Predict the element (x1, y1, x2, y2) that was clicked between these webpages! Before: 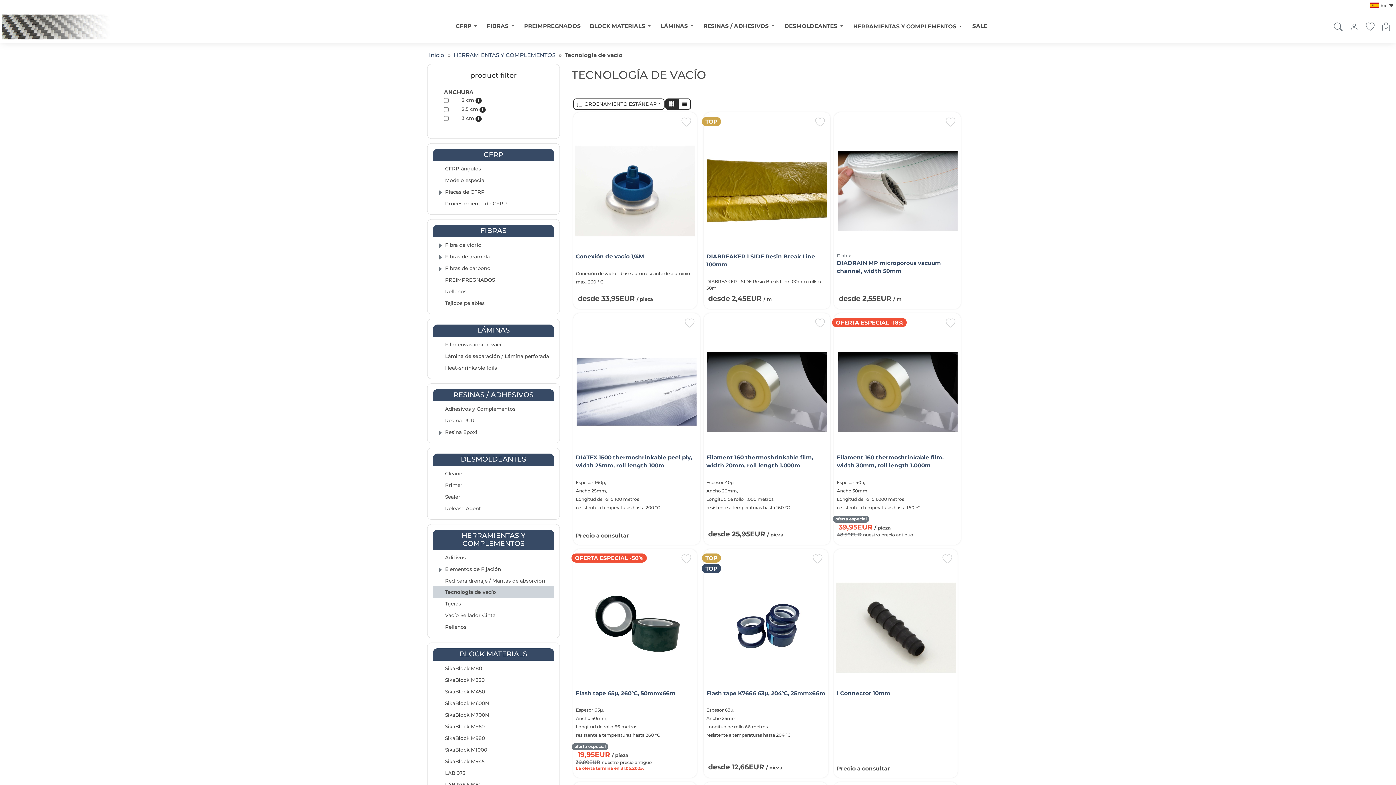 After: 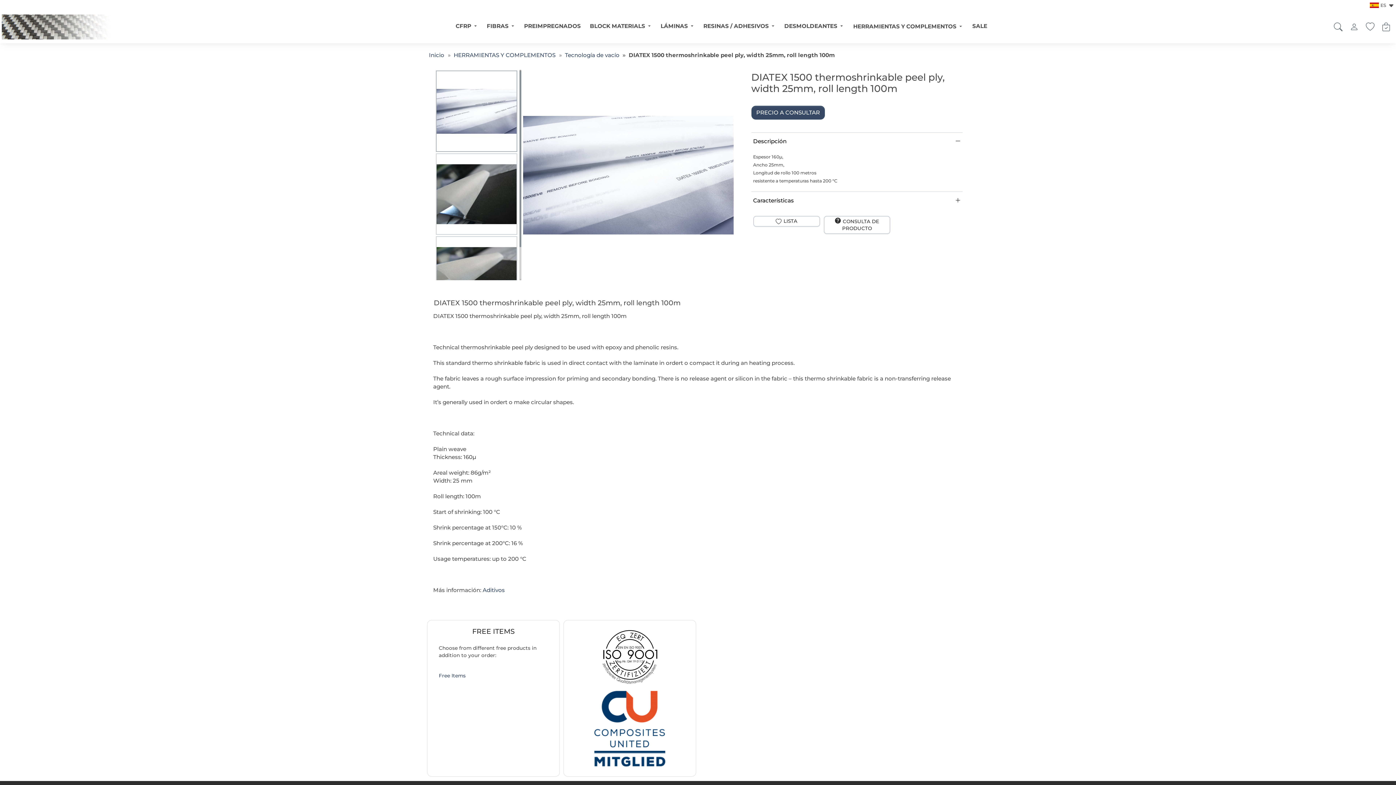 Action: label: Precio a consultar bbox: (576, 532, 629, 539)